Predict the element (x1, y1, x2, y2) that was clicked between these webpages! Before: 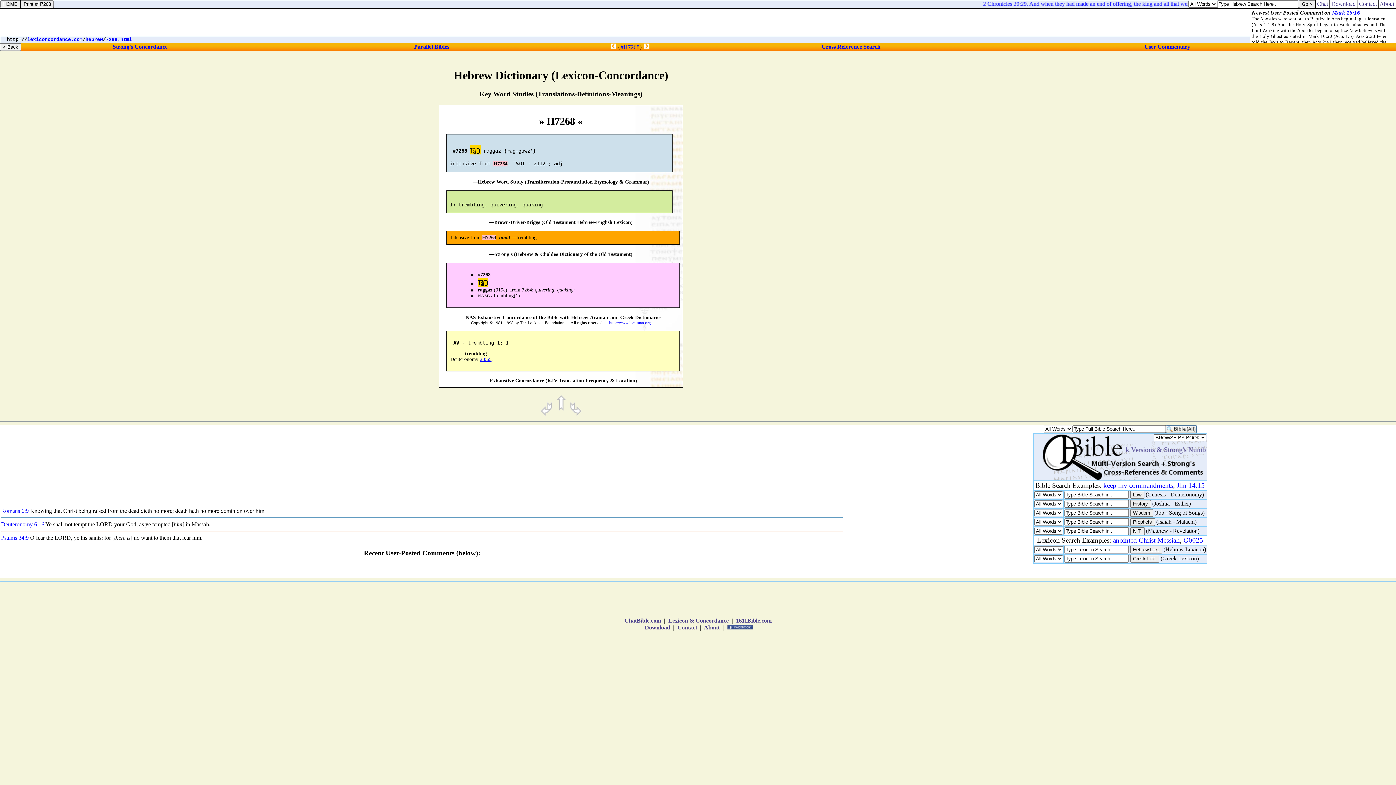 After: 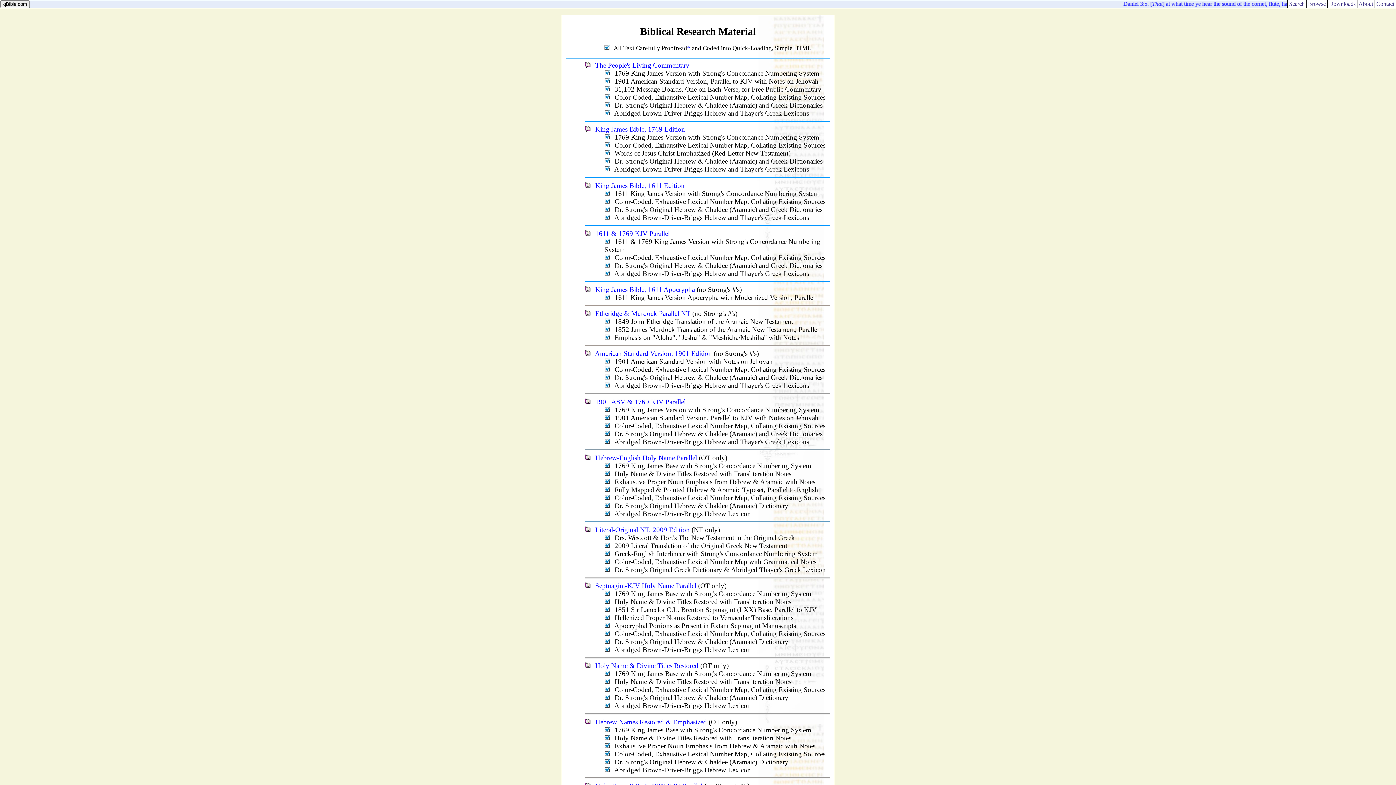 Action: bbox: (703, 624, 721, 630) label:  About 